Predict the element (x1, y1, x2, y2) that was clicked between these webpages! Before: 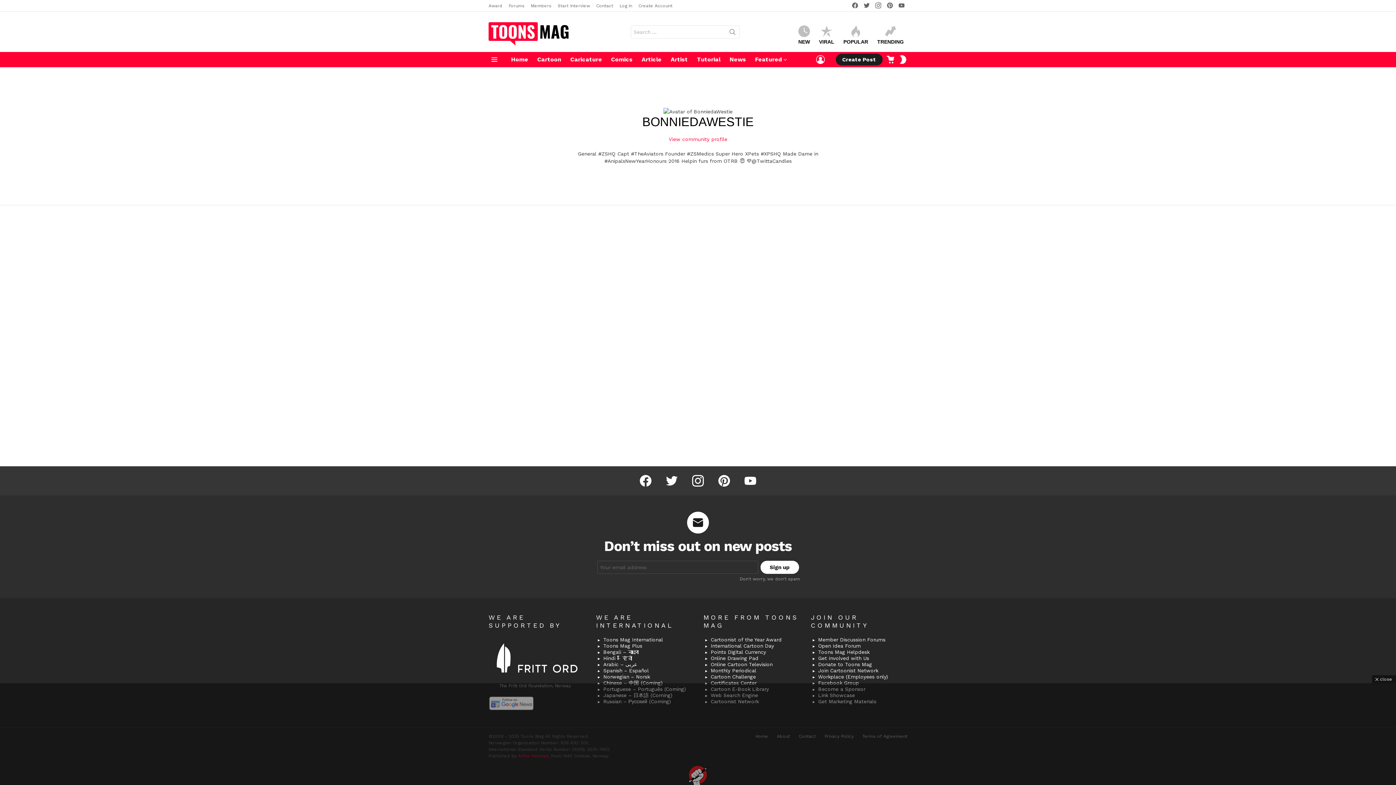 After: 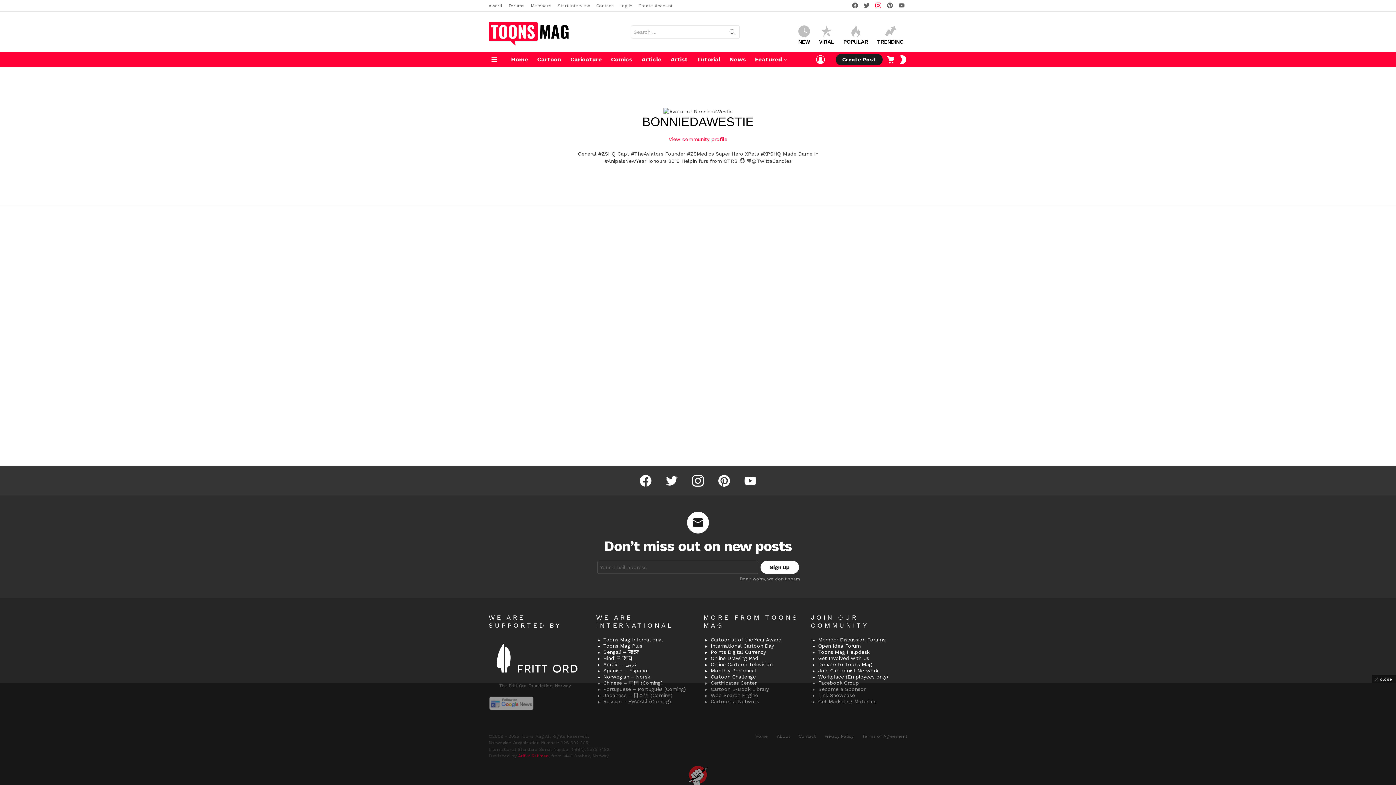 Action: label: instagram bbox: (872, 1, 884, 10)